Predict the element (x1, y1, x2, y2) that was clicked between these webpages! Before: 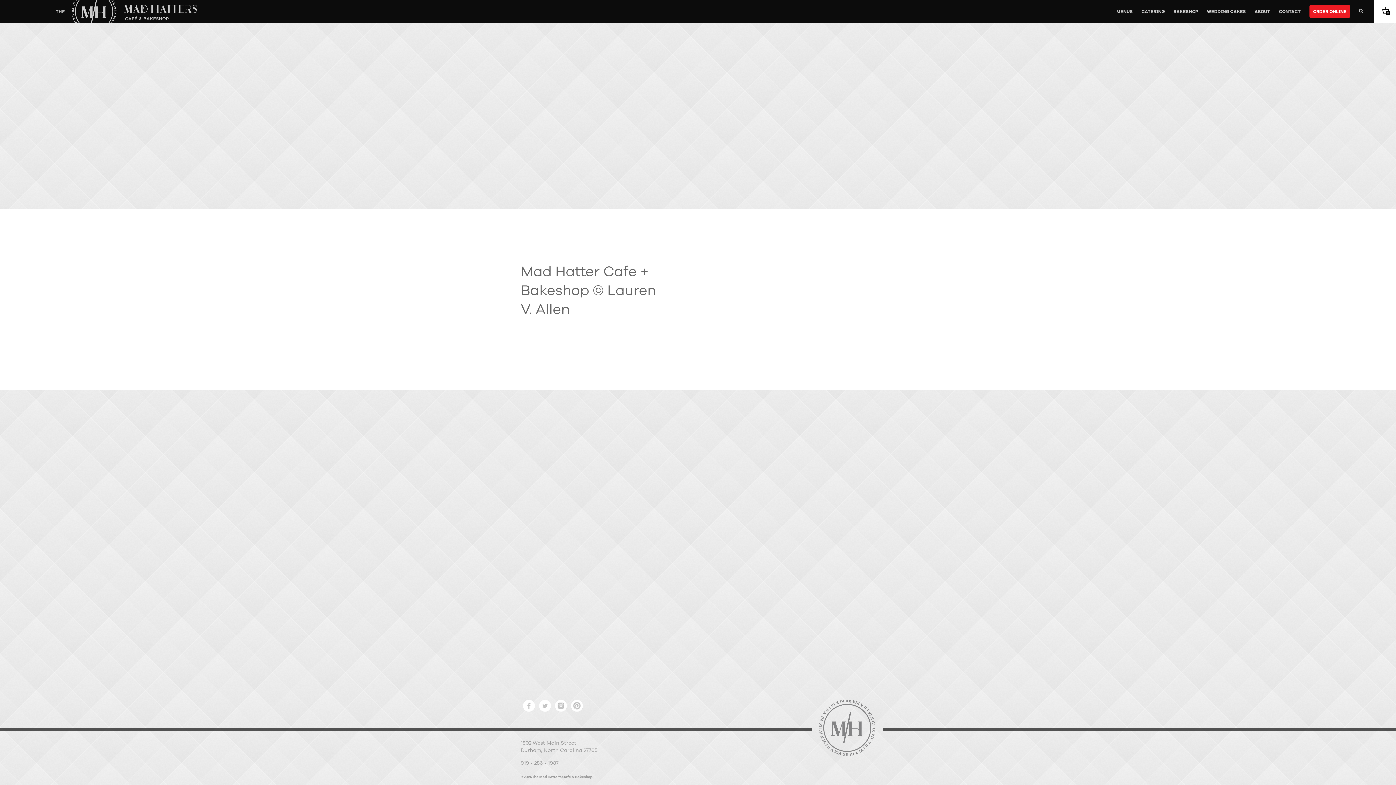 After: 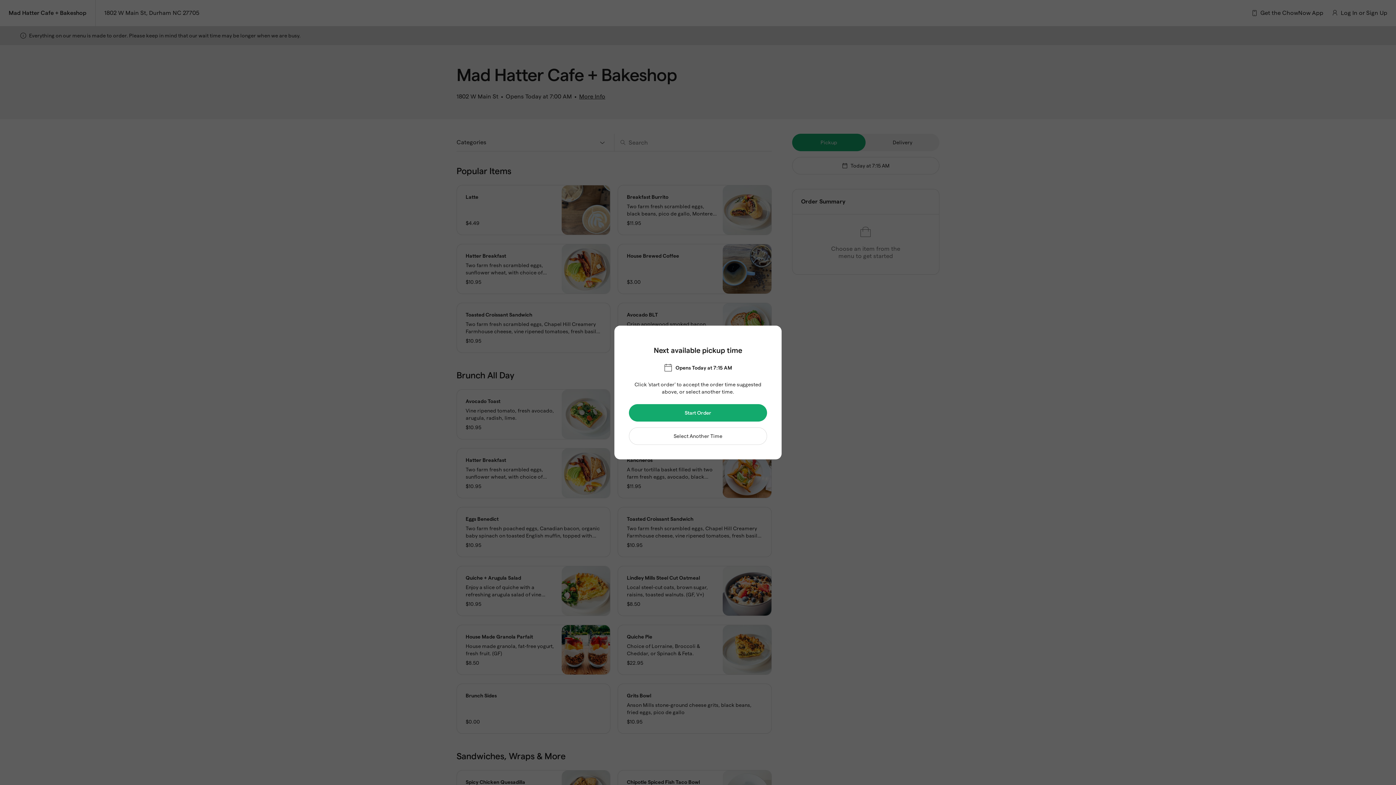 Action: bbox: (1306, 0, 1354, 23) label: ORDER ONLINE